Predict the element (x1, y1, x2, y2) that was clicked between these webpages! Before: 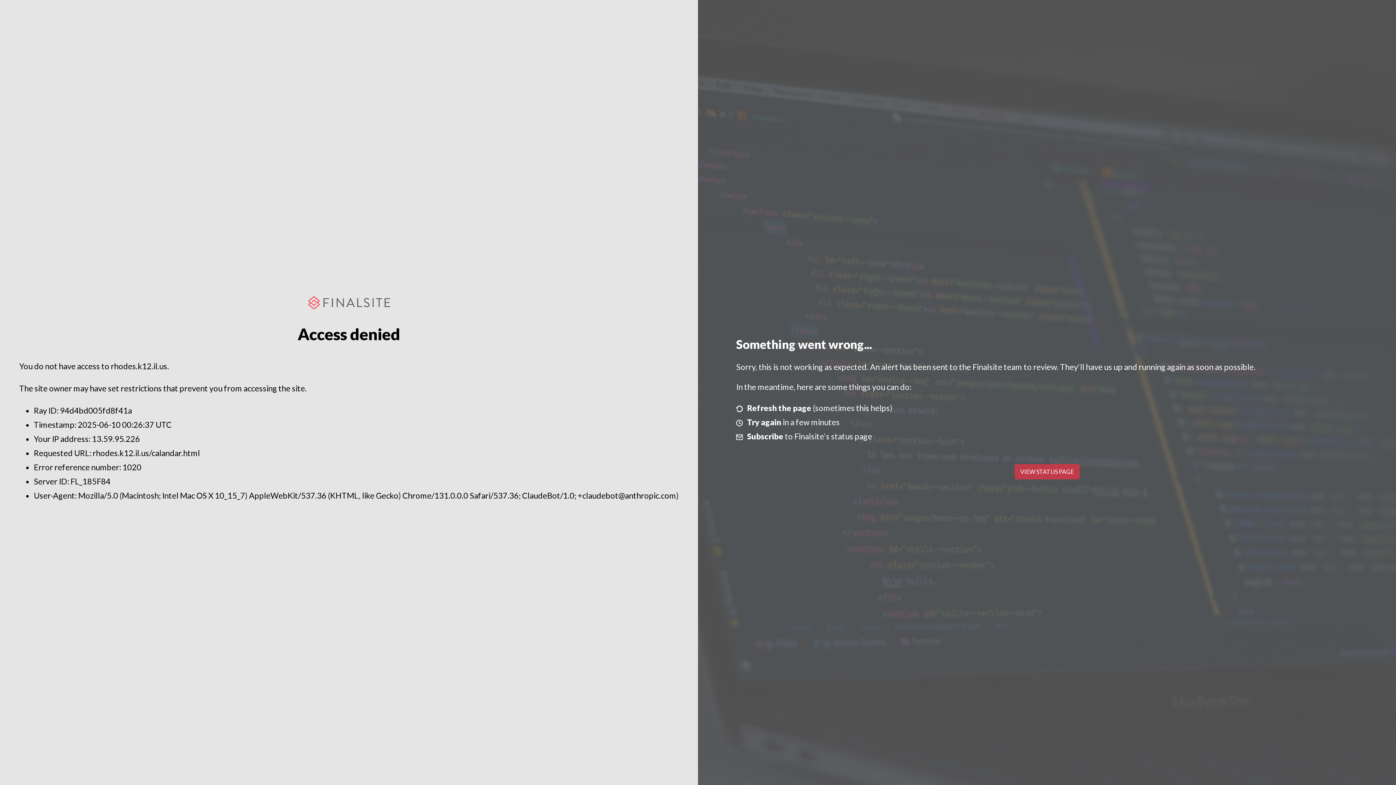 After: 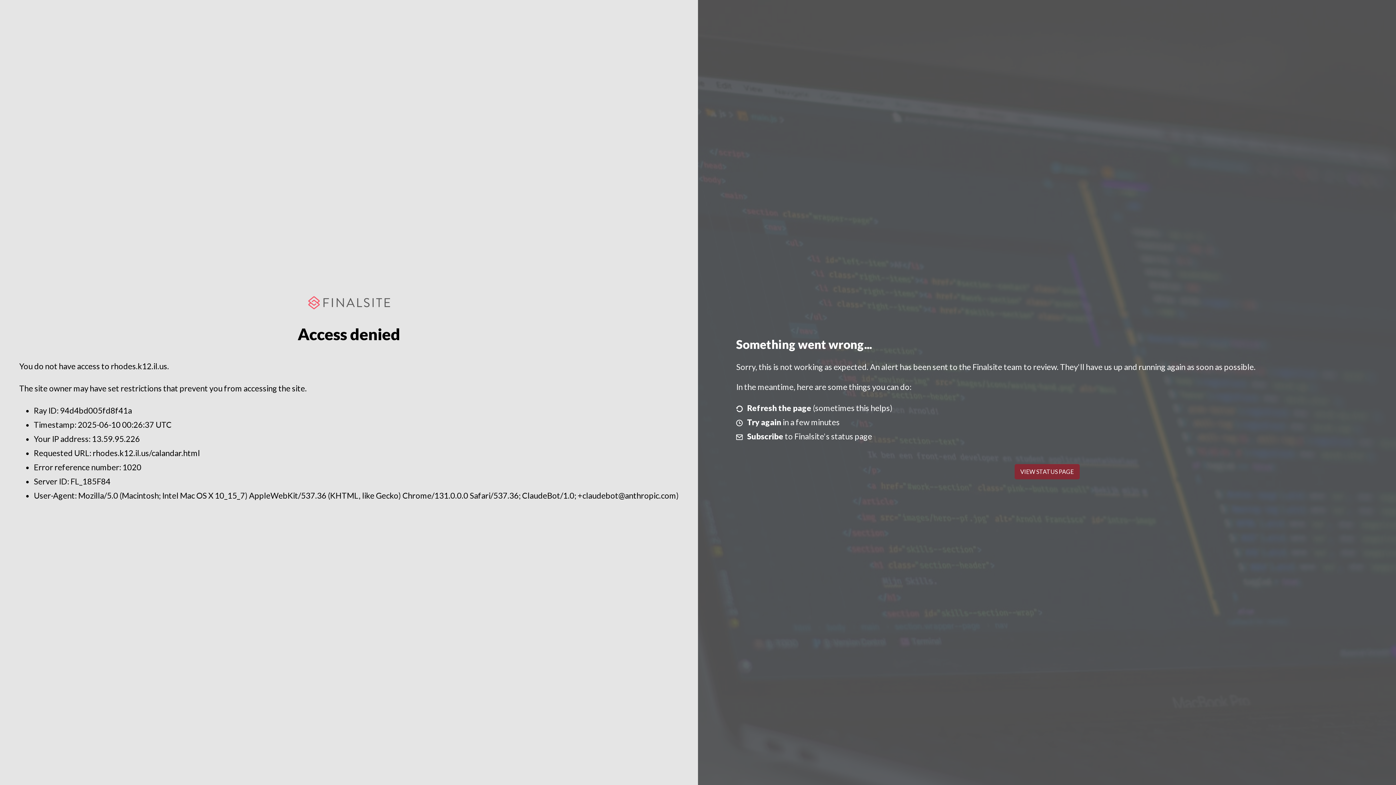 Action: label: VIEW STATUS PAGE bbox: (1014, 464, 1079, 479)